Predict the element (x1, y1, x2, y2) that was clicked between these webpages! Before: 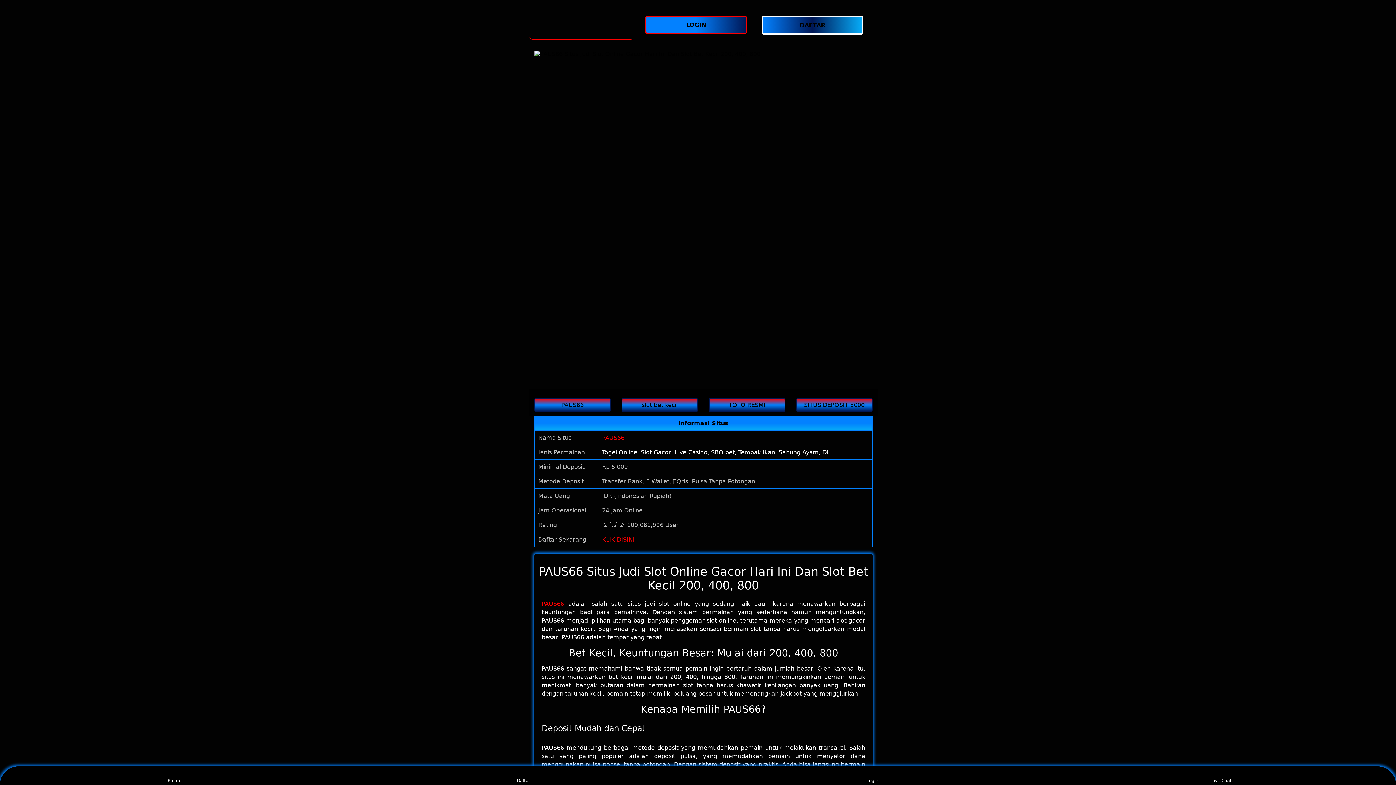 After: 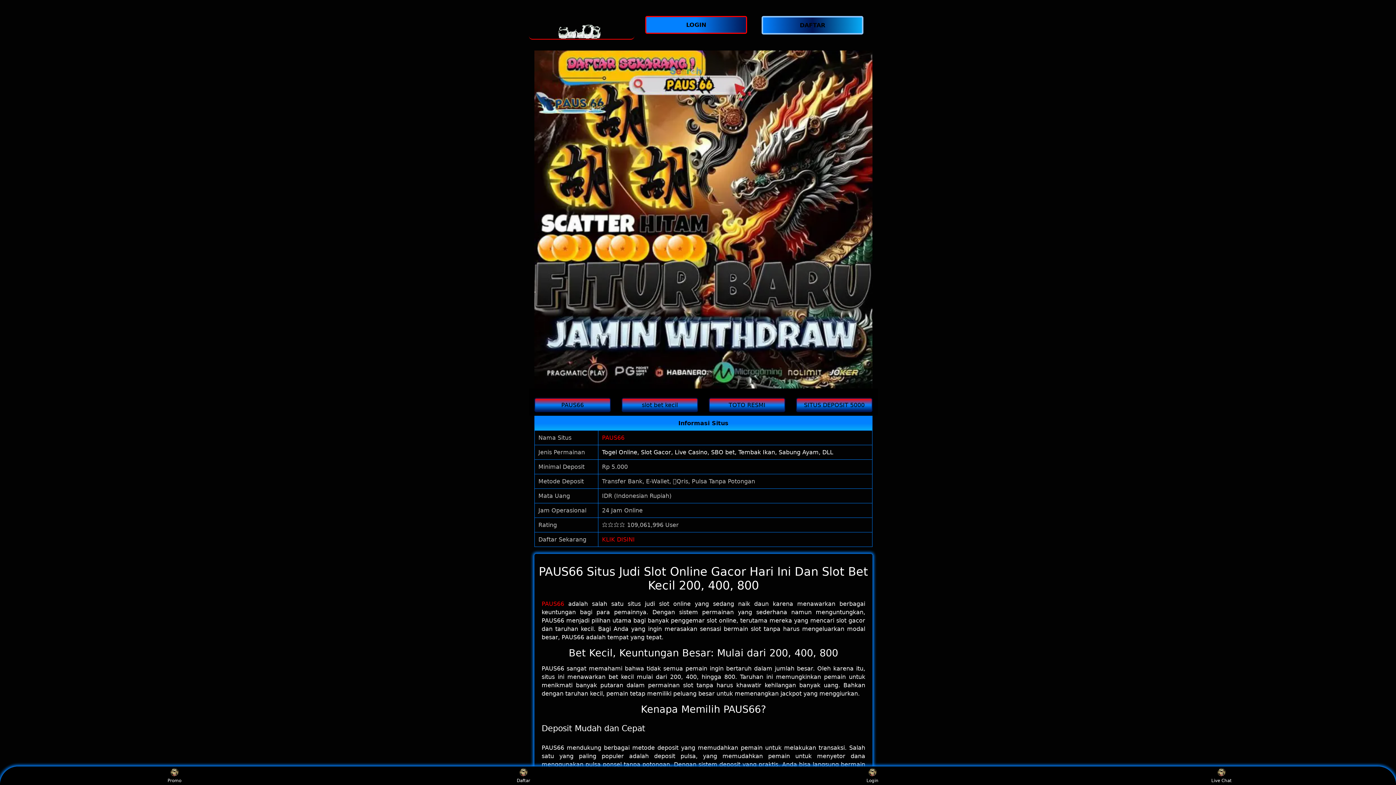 Action: bbox: (529, 11, 634, 39)